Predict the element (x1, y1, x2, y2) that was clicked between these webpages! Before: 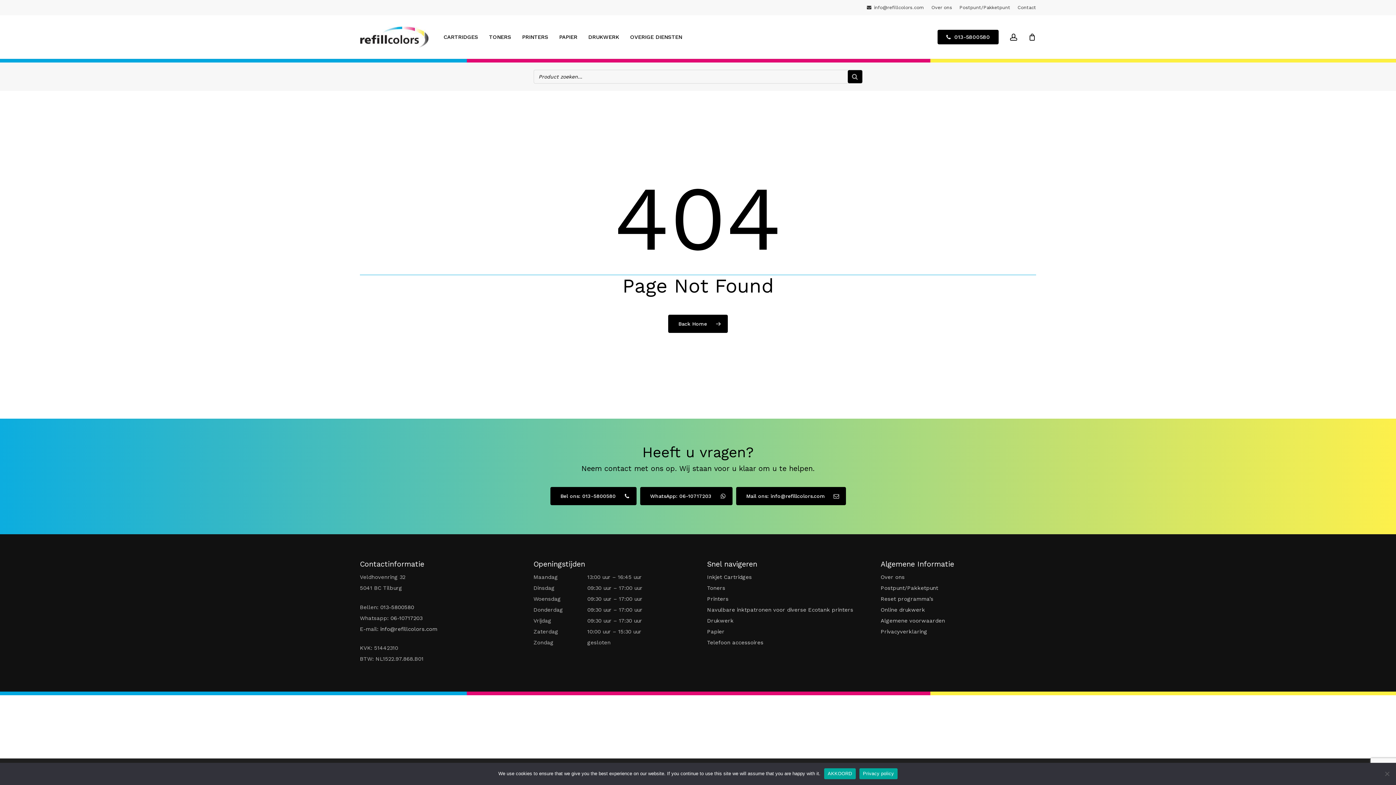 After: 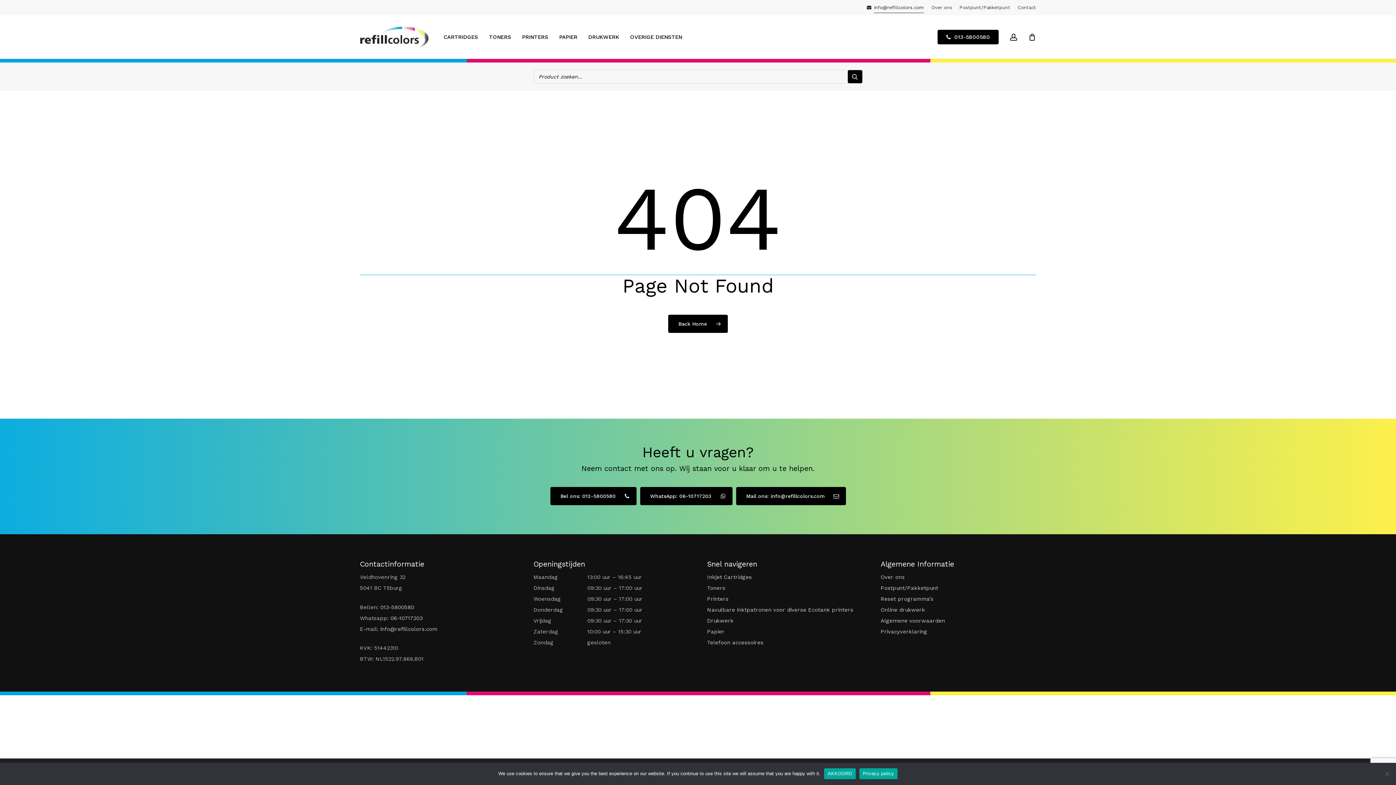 Action: label: info@refillcolors.com bbox: (866, 3, 924, 11)